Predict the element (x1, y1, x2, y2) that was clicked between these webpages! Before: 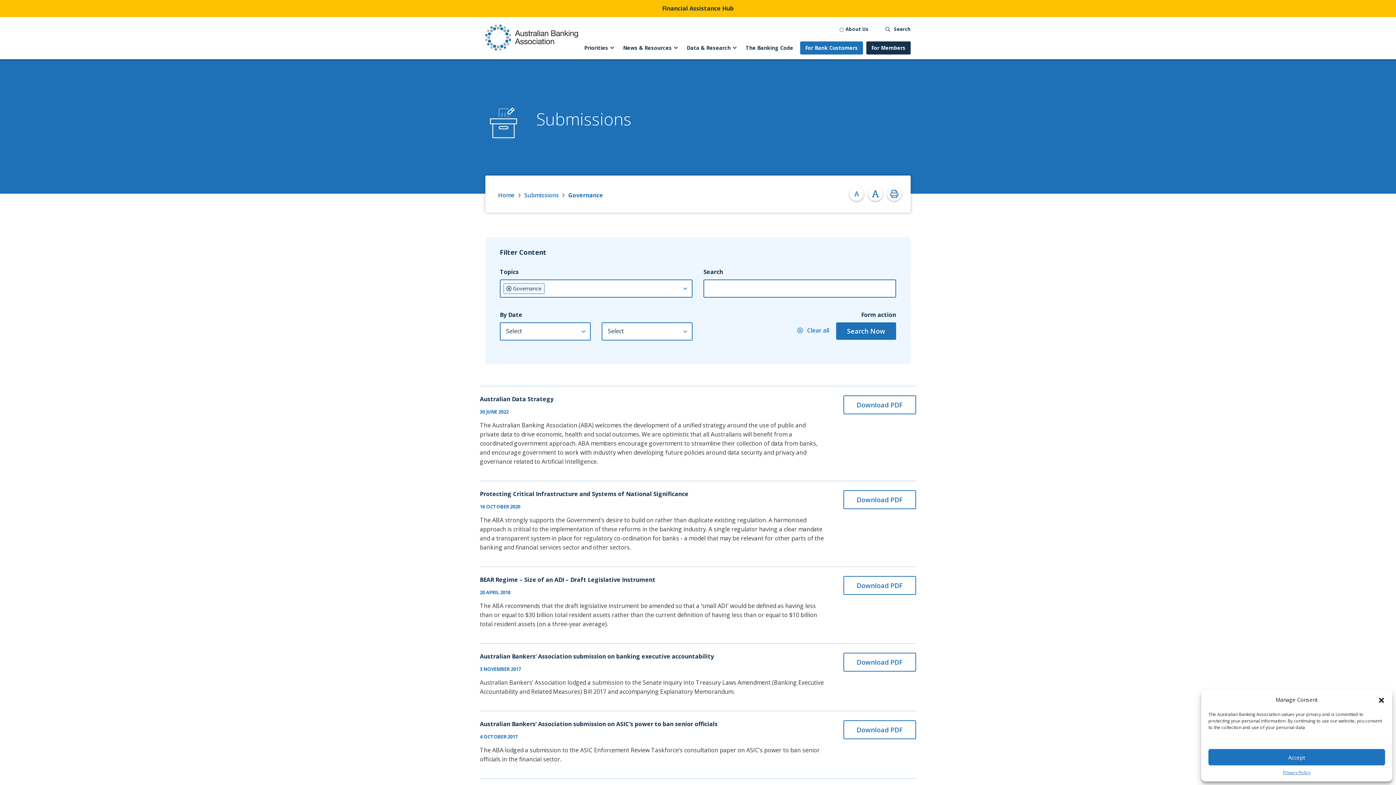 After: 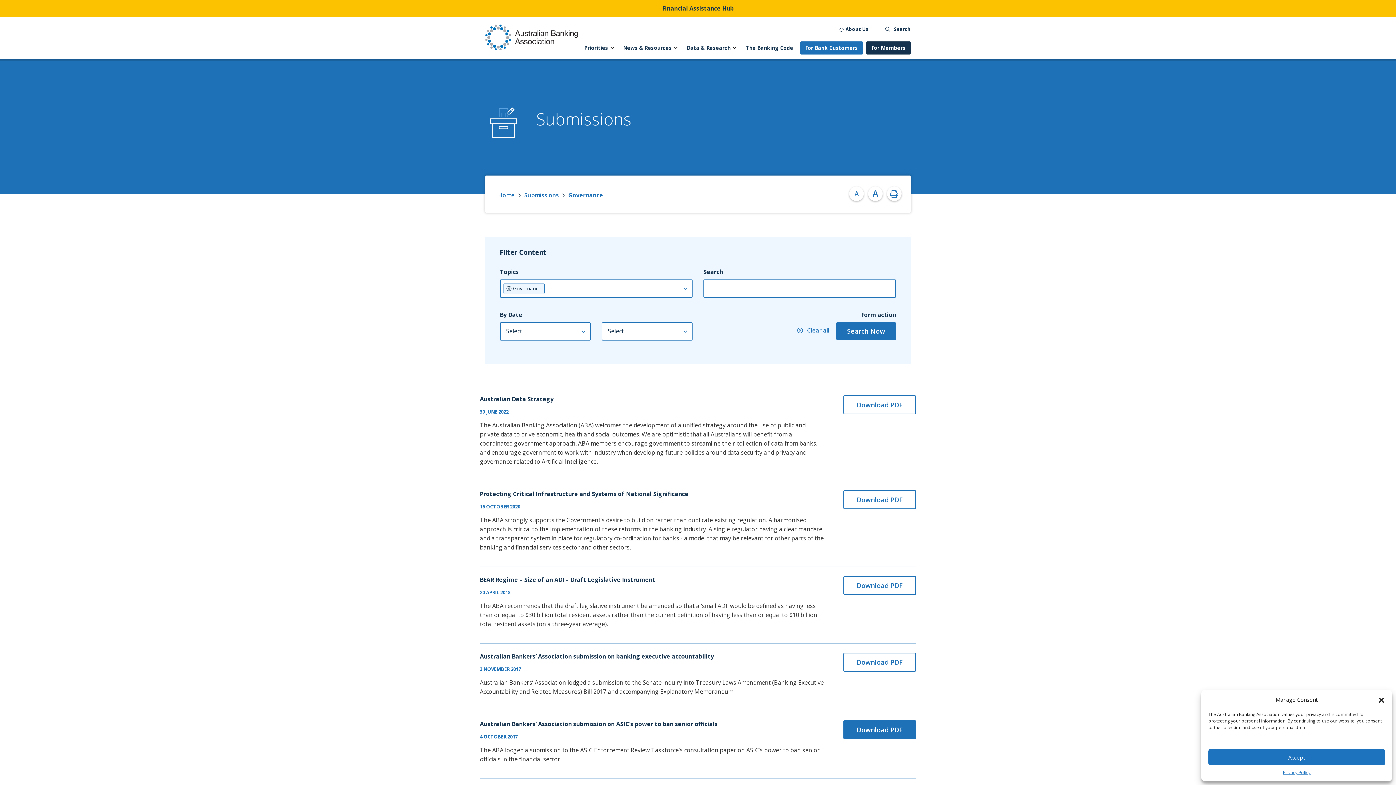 Action: label: Download pdf document for Australian Bankers’ Association submission on ASIC’s power to ban senior officials bbox: (843, 720, 916, 739)